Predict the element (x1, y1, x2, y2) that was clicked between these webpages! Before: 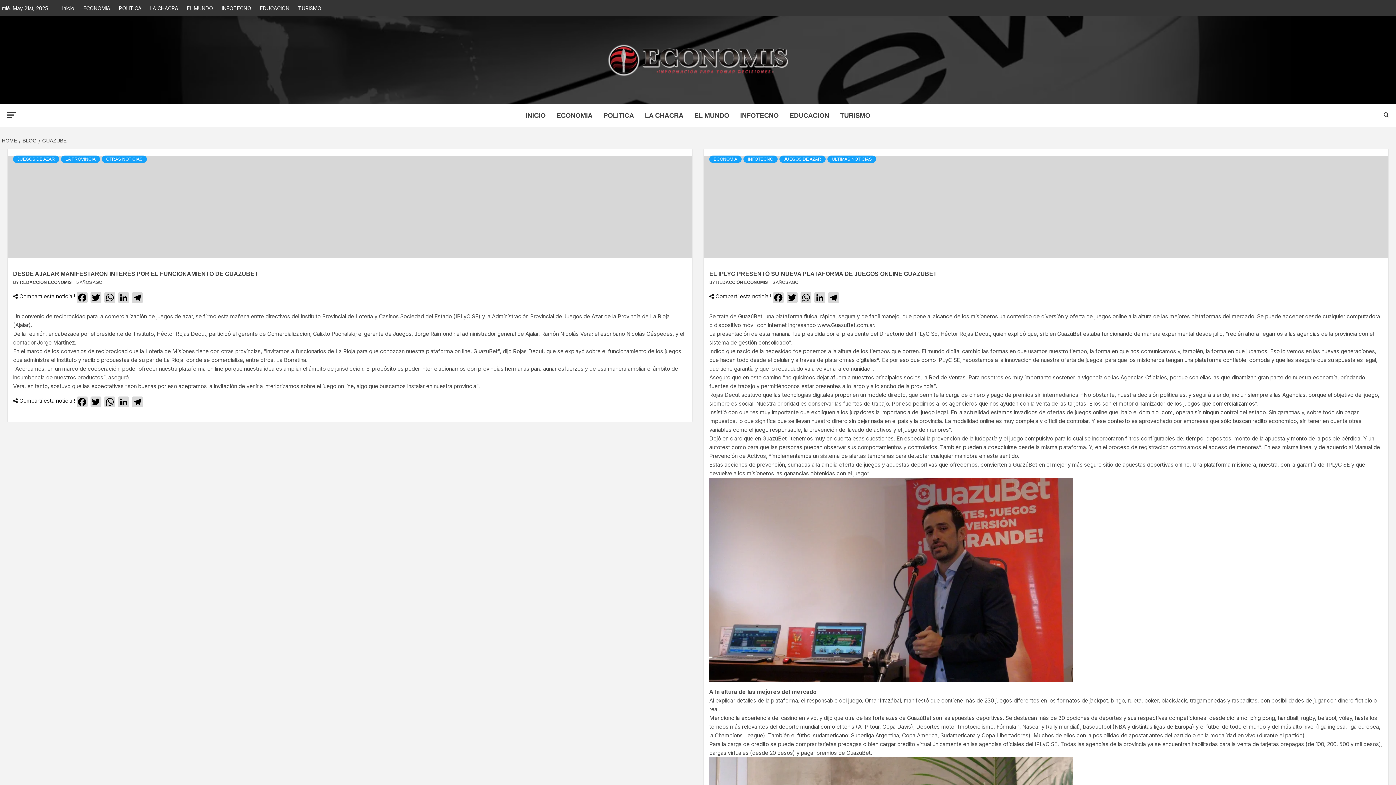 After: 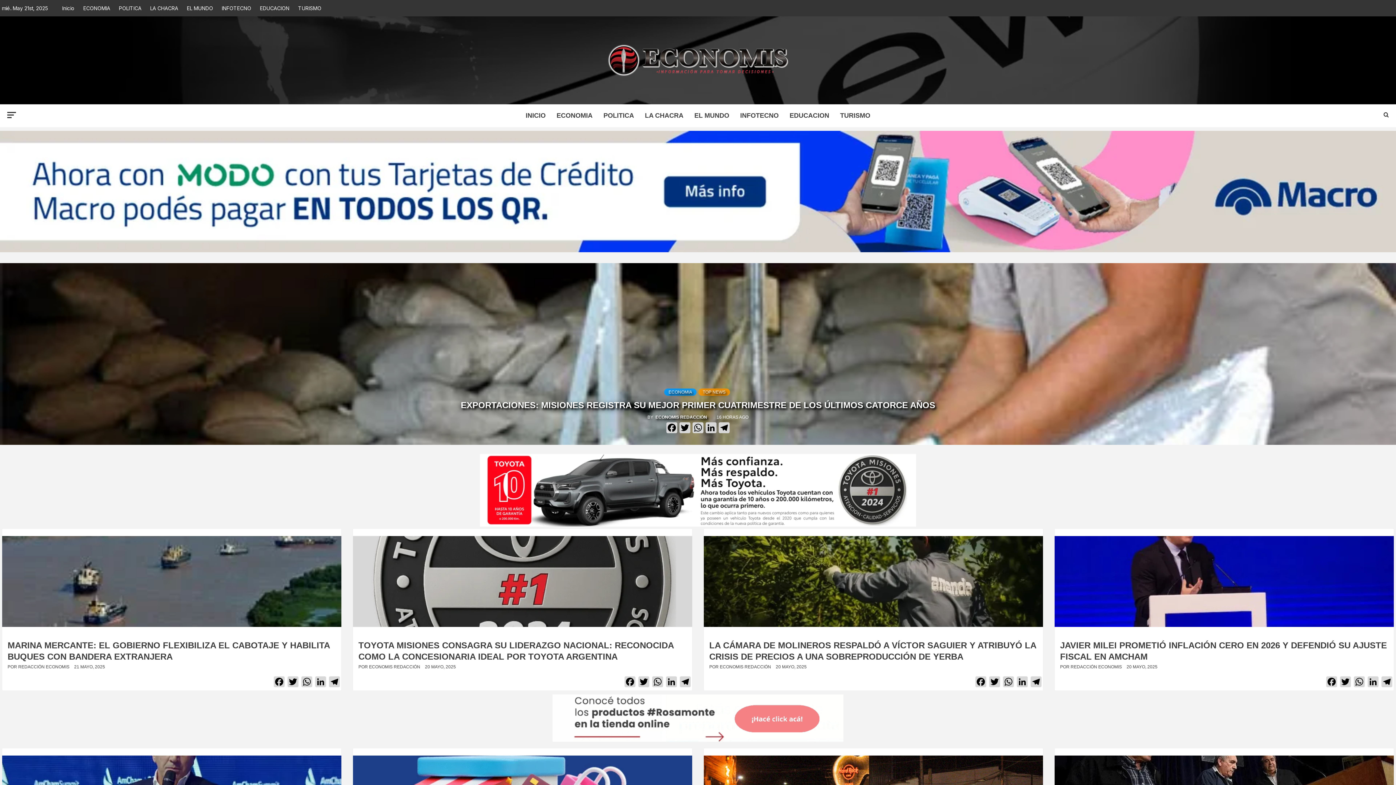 Action: label: Inicio bbox: (62, 0, 78, 16)